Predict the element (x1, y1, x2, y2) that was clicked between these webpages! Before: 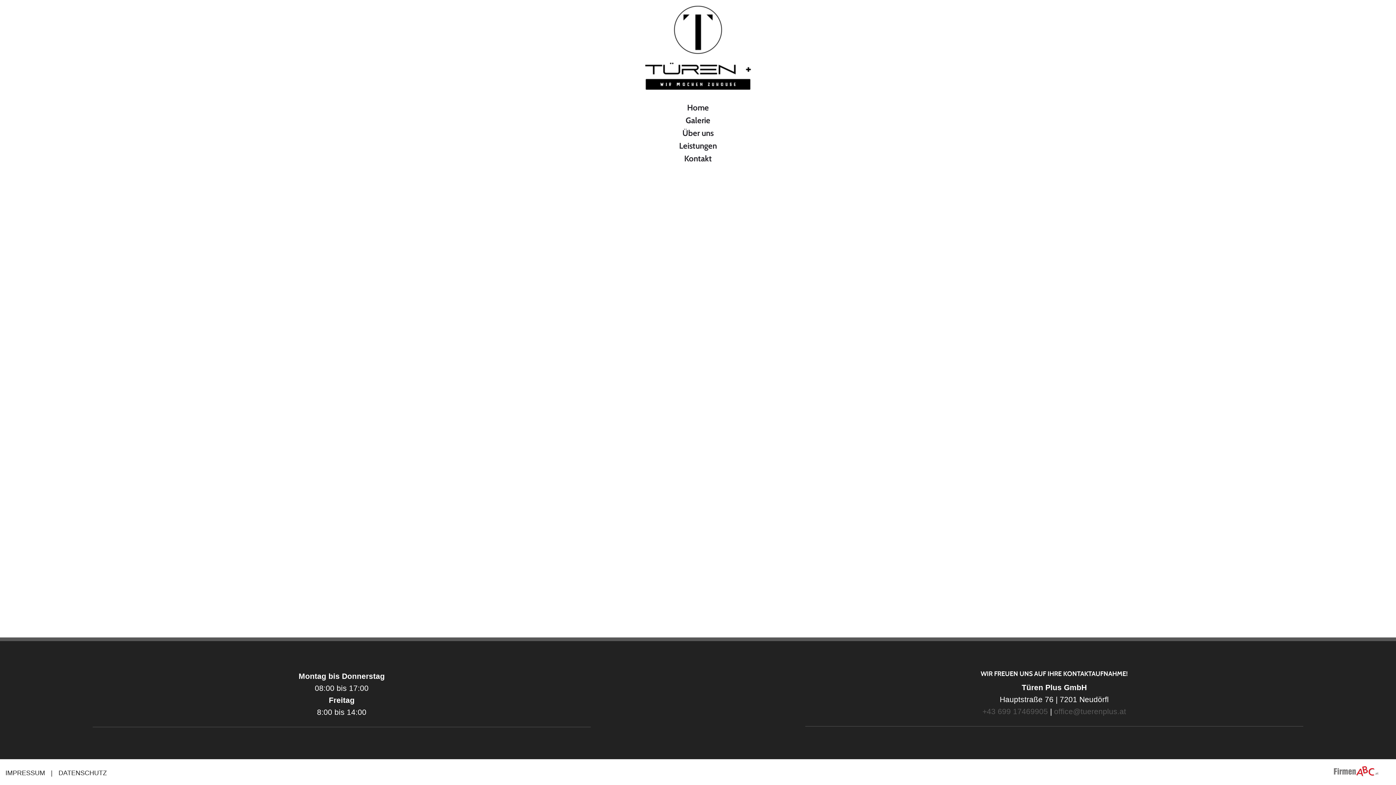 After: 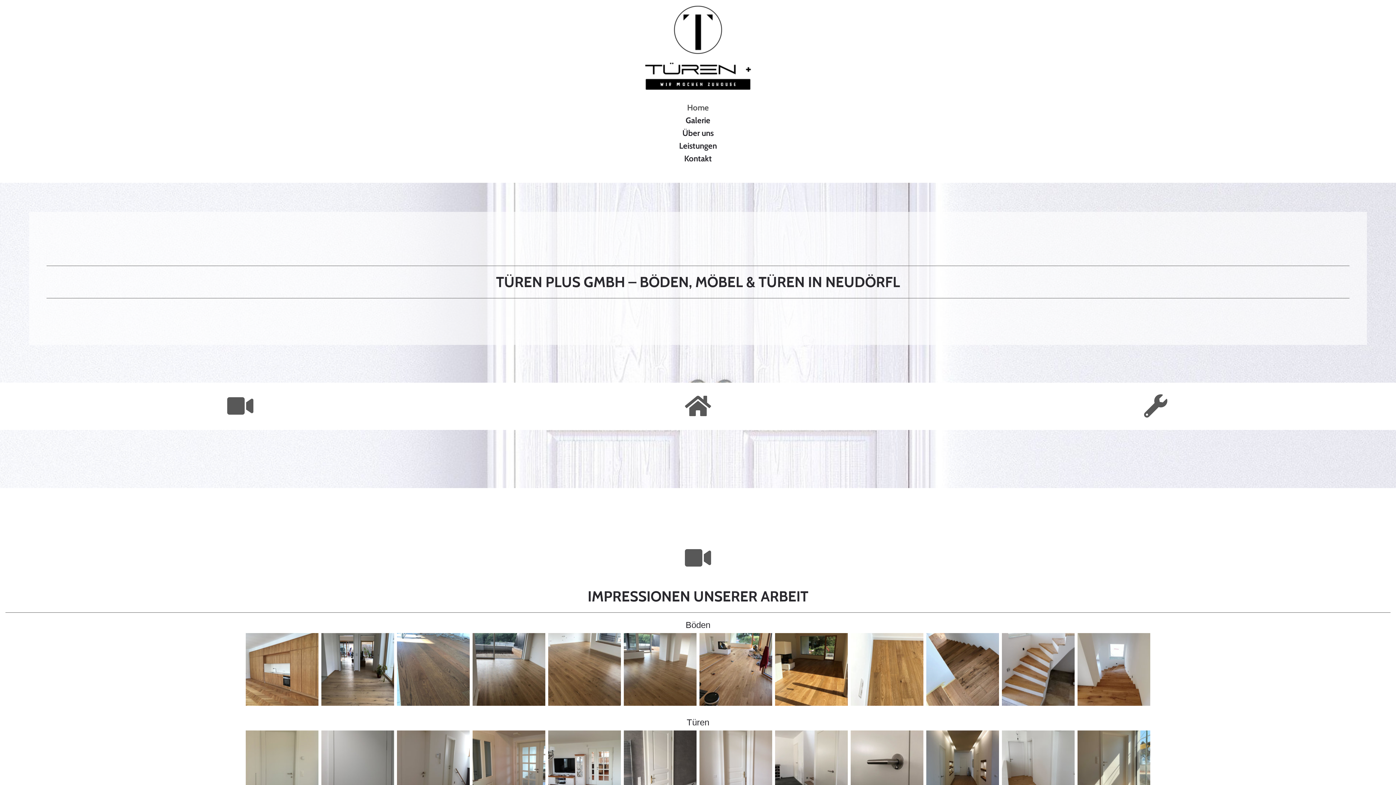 Action: bbox: (645, 42, 751, 51)